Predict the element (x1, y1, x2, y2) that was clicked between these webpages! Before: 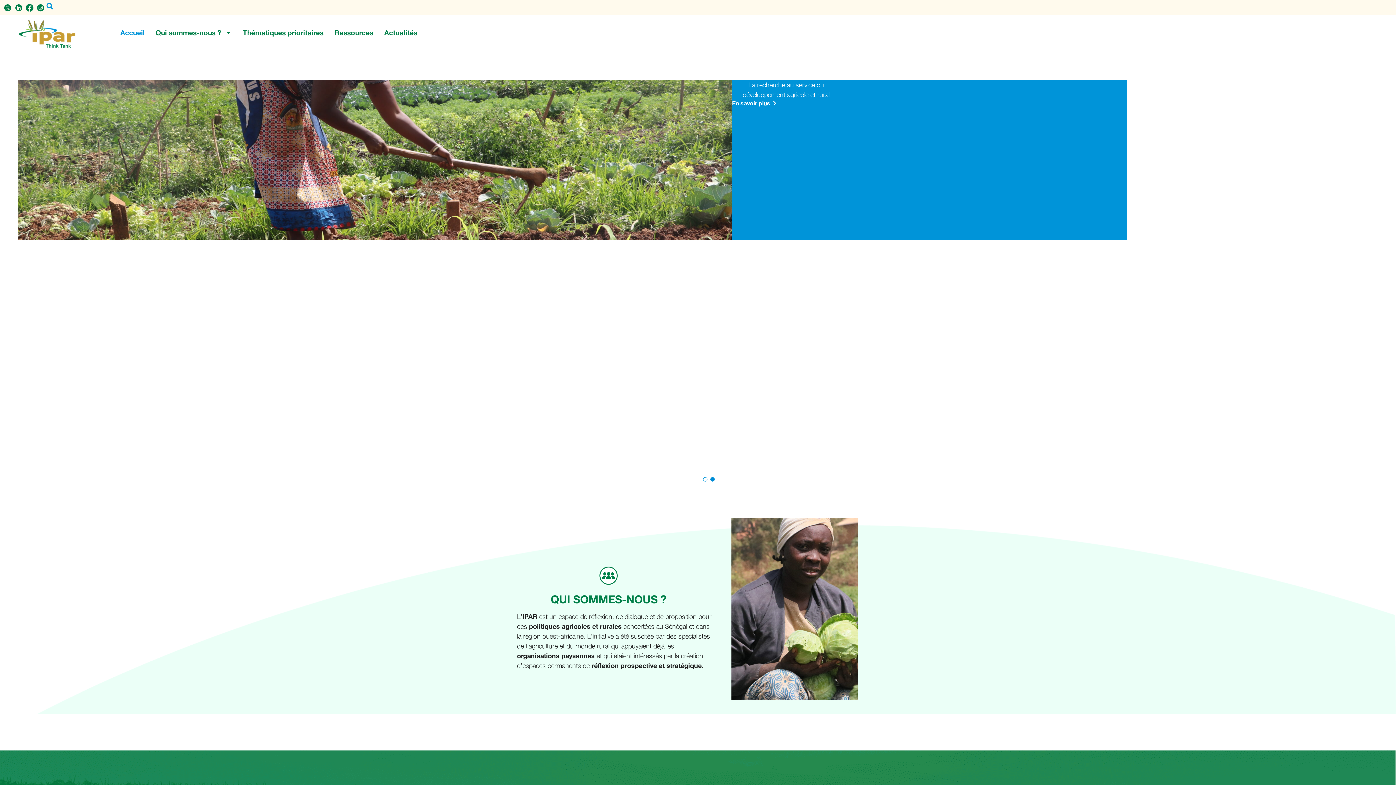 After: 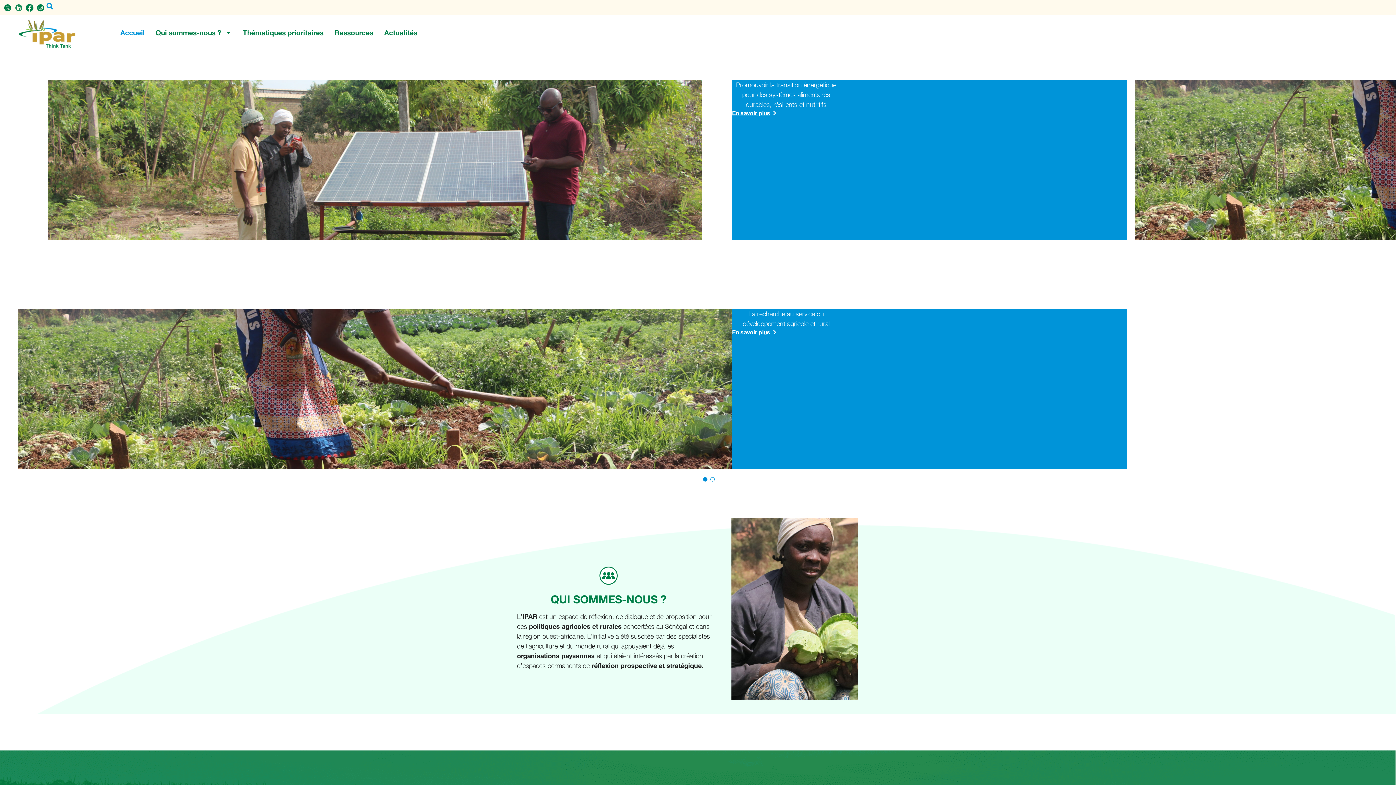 Action: bbox: (10, 0, 26, 15)